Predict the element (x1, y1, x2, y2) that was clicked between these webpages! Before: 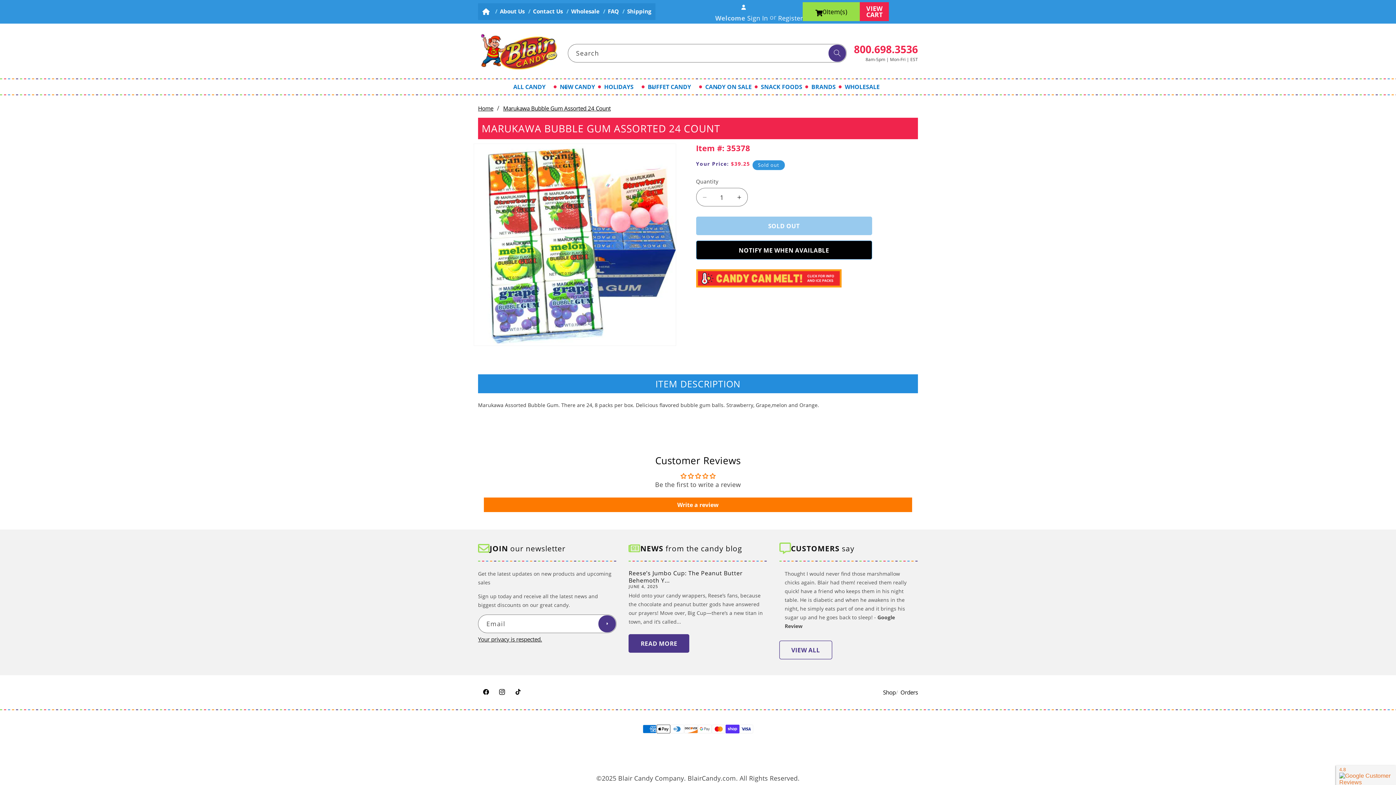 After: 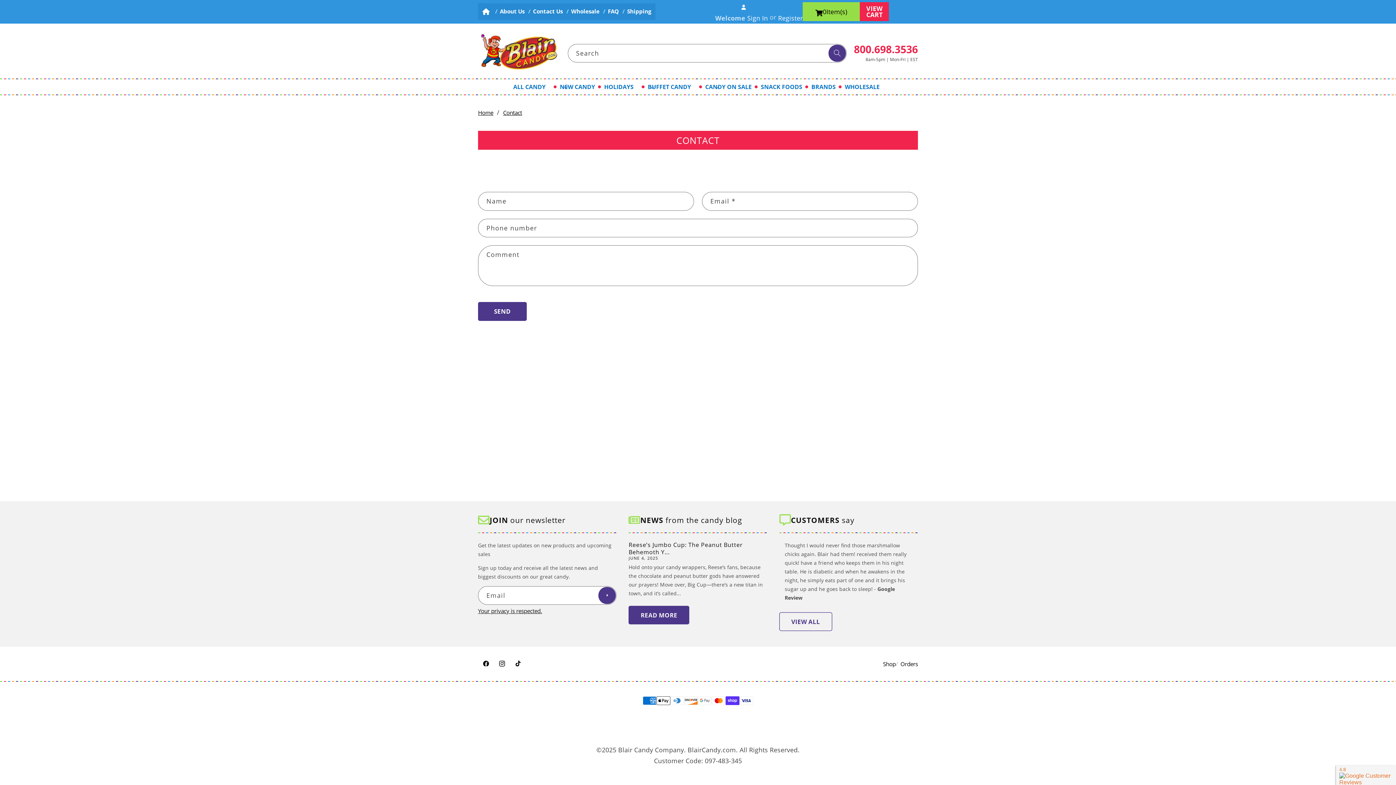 Action: bbox: (526, 3, 564, 20) label: Contact Us